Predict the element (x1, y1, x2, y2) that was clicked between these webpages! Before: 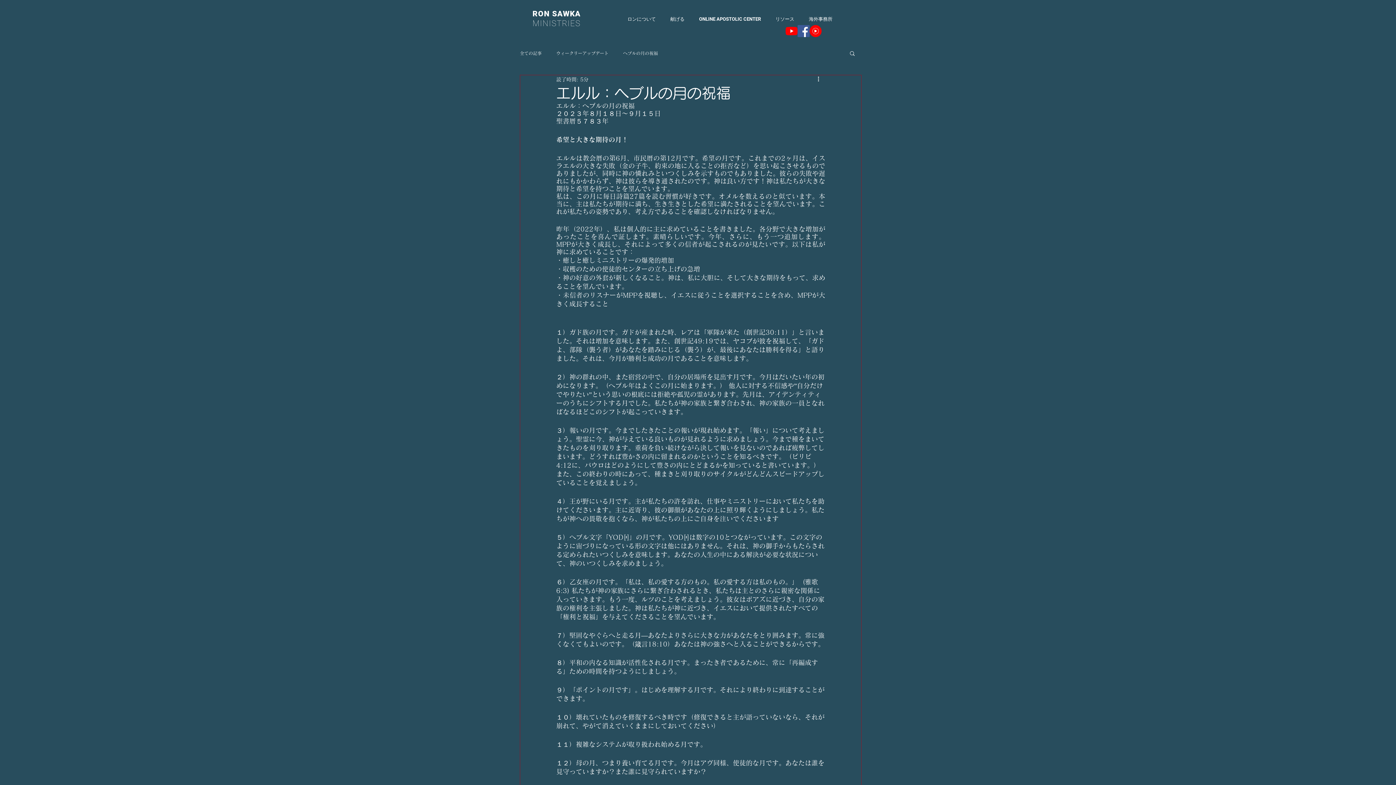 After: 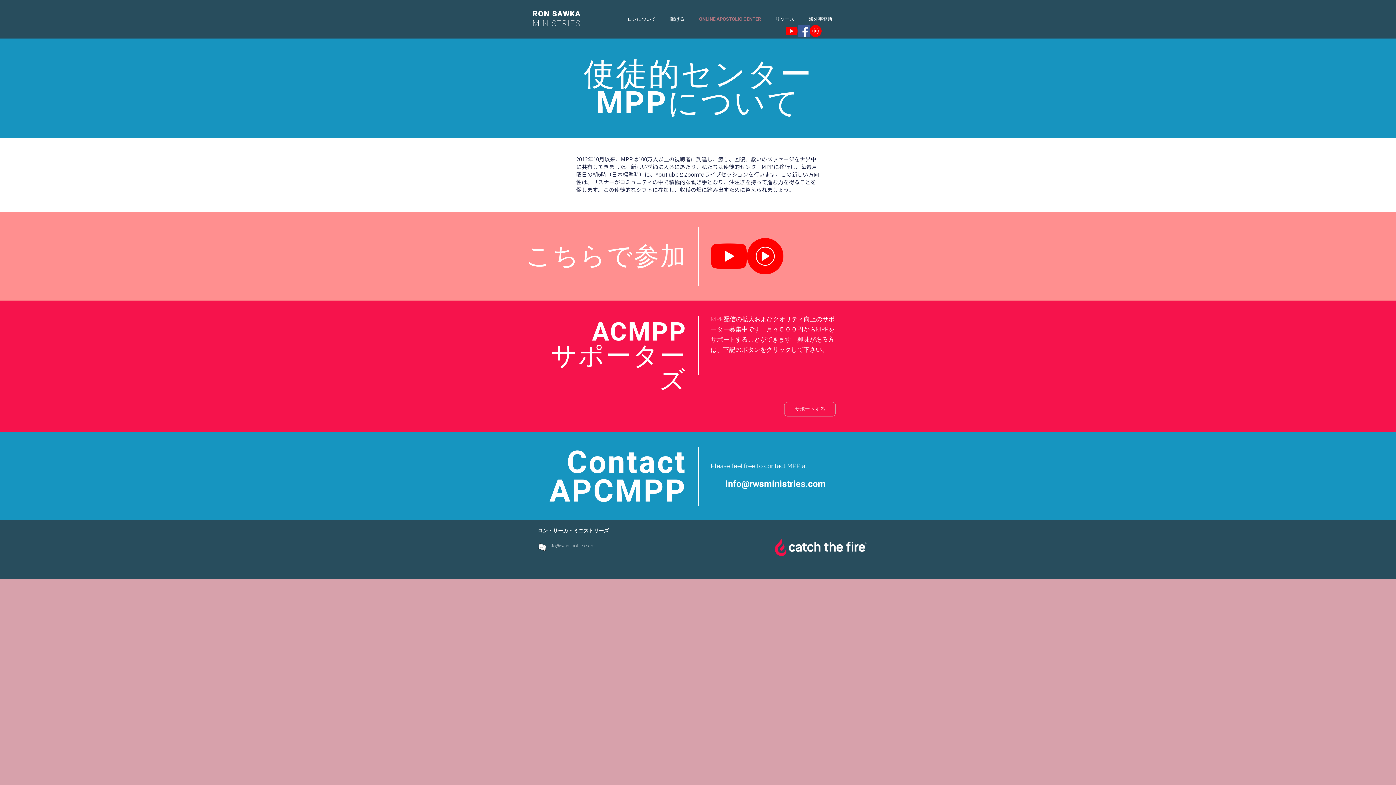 Action: label: ONLINE APOSTOLIC CENTER bbox: (692, 14, 768, 23)